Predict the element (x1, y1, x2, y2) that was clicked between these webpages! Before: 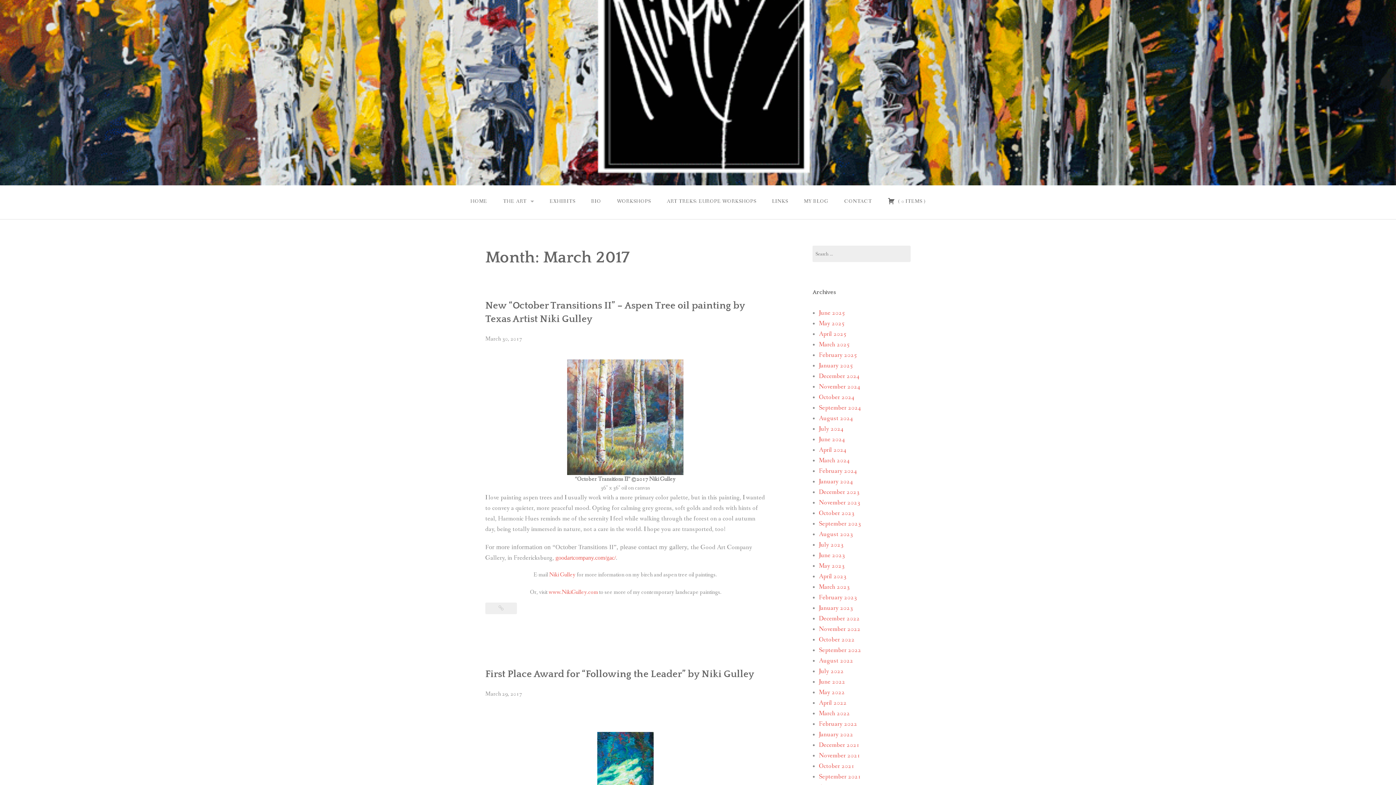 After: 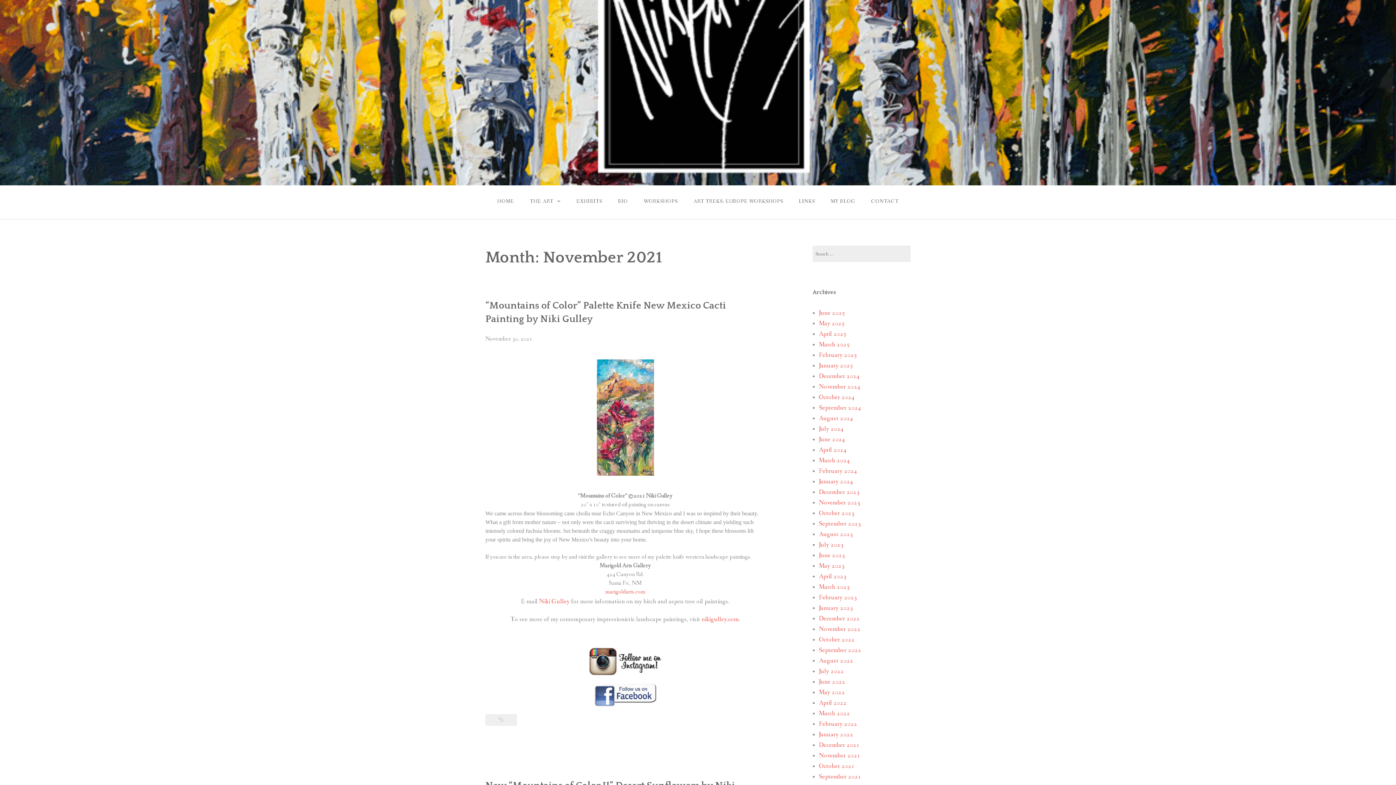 Action: label: November 2021 bbox: (819, 752, 860, 760)